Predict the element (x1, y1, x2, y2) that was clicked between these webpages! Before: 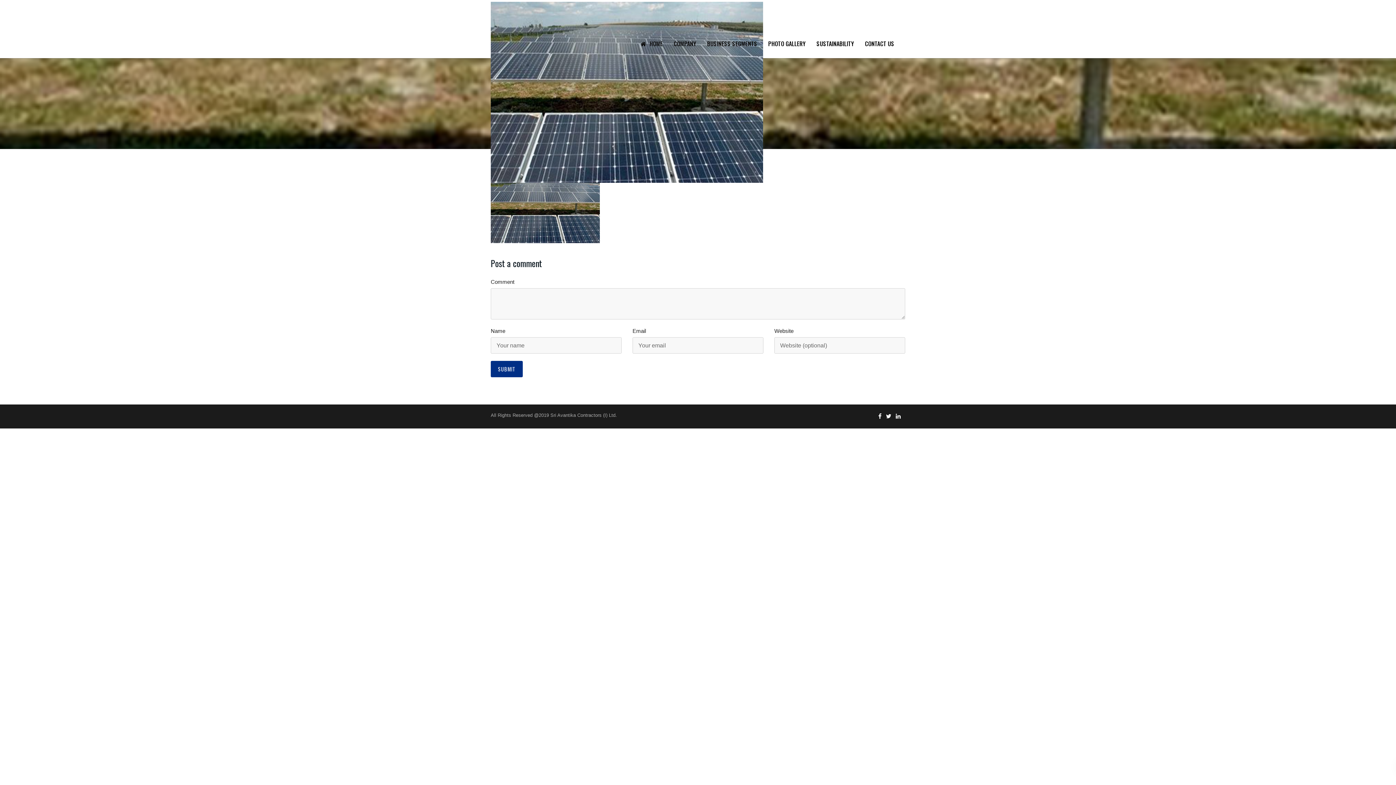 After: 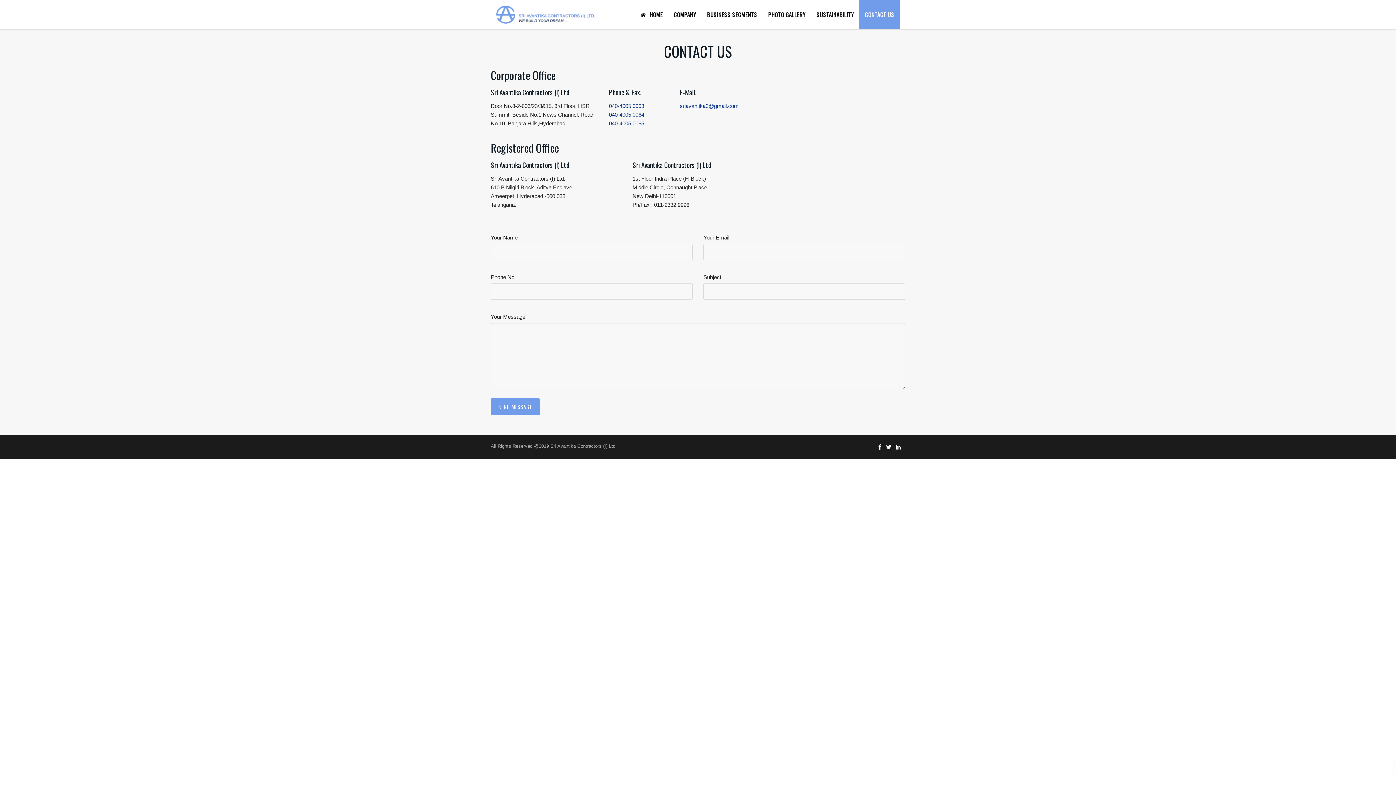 Action: label: CONTACT US bbox: (859, 29, 900, 58)